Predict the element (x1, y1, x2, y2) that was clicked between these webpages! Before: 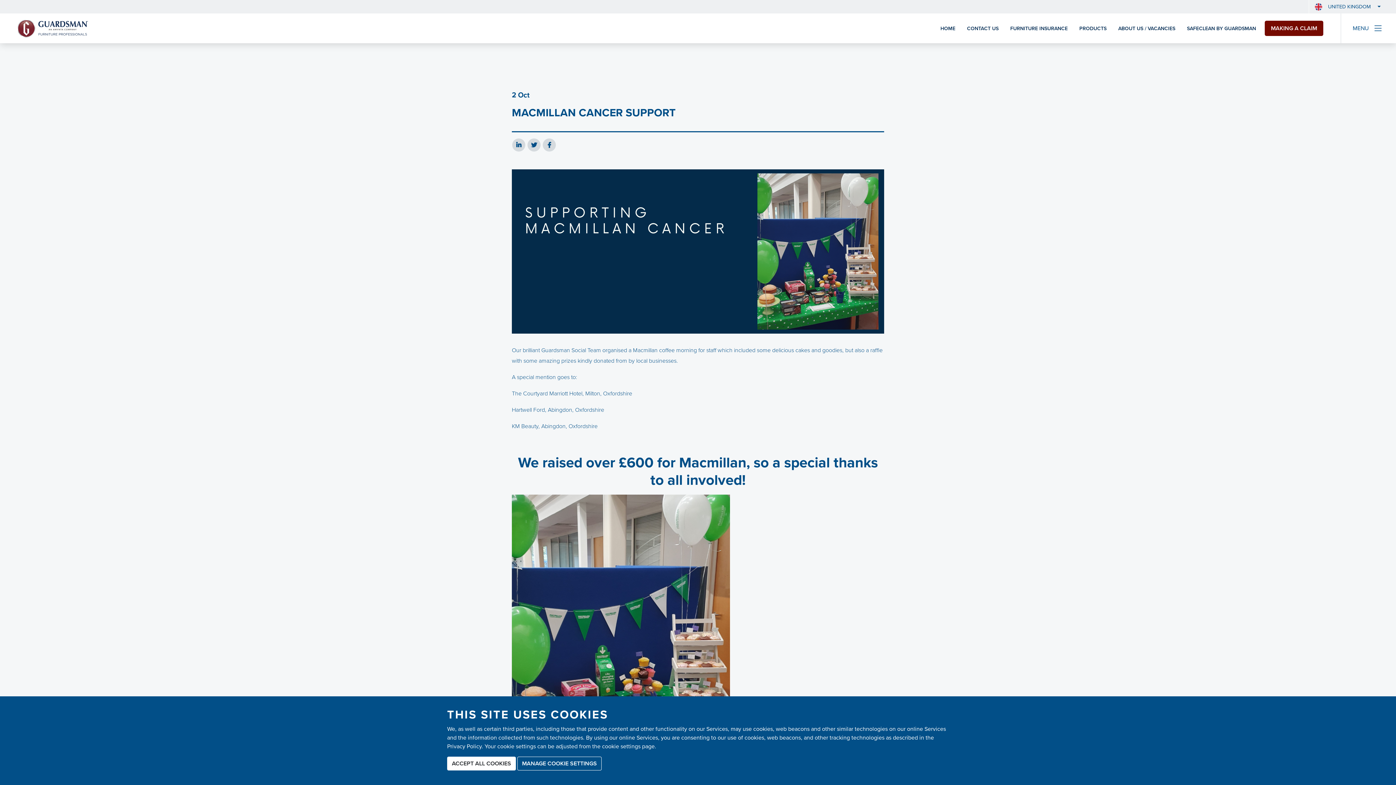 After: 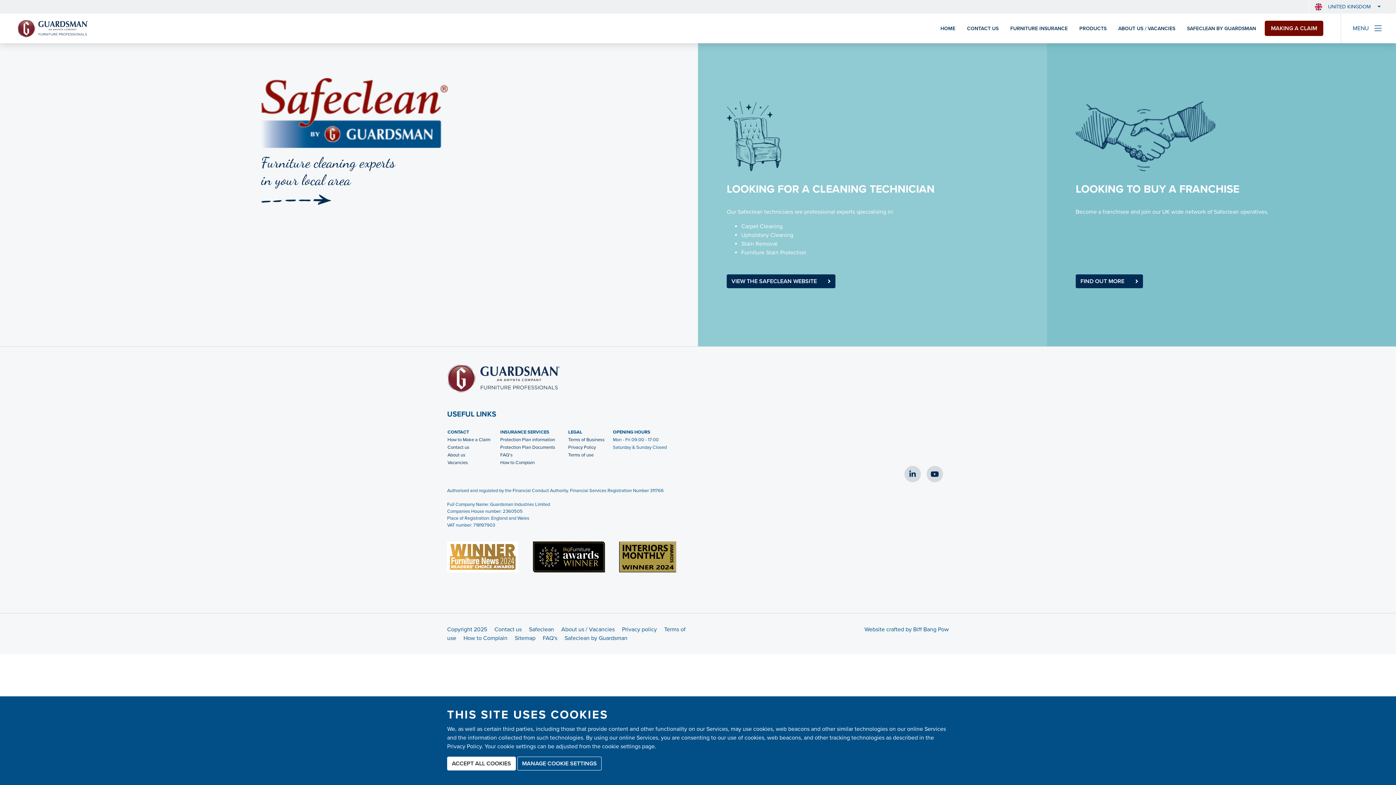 Action: label: SAFECLEAN BY GUARDSMAN bbox: (1184, 21, 1259, 35)